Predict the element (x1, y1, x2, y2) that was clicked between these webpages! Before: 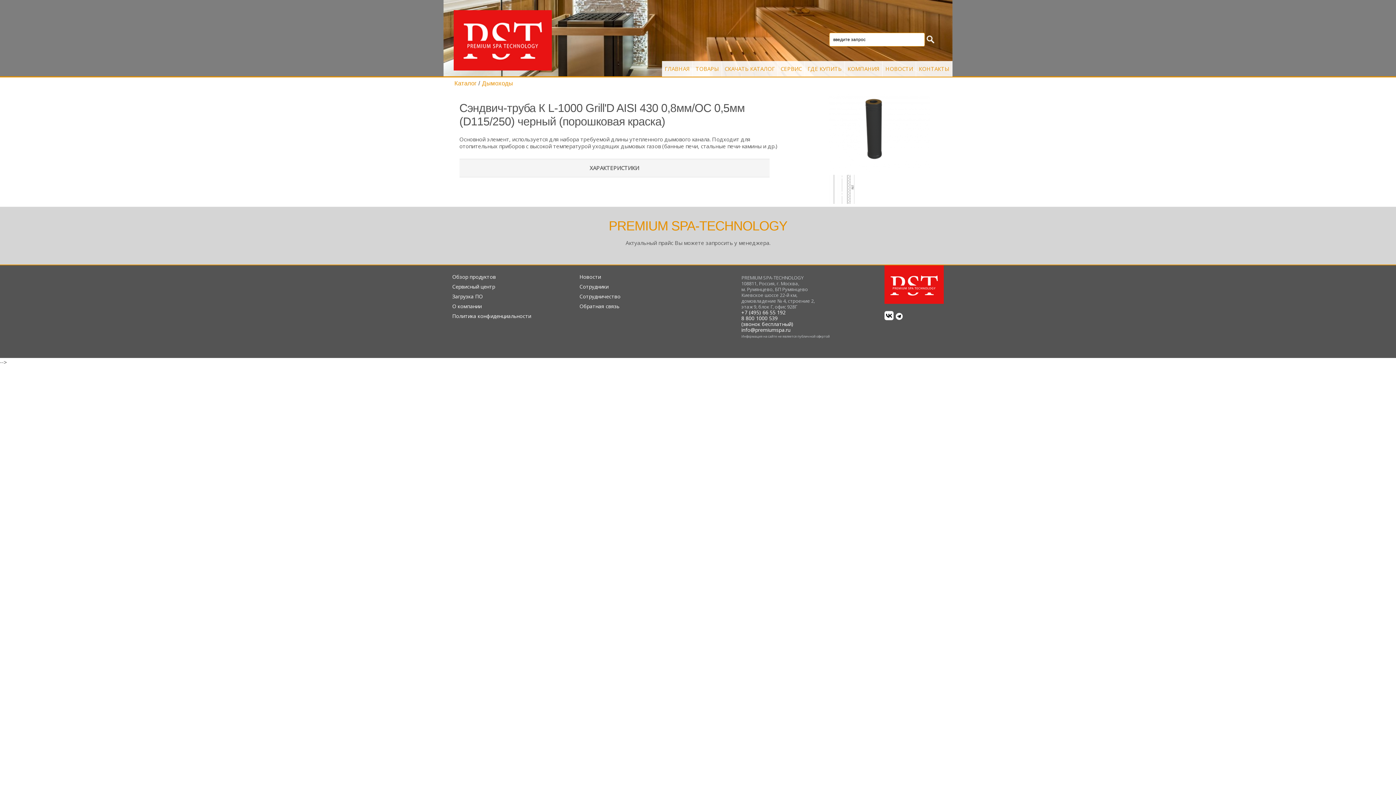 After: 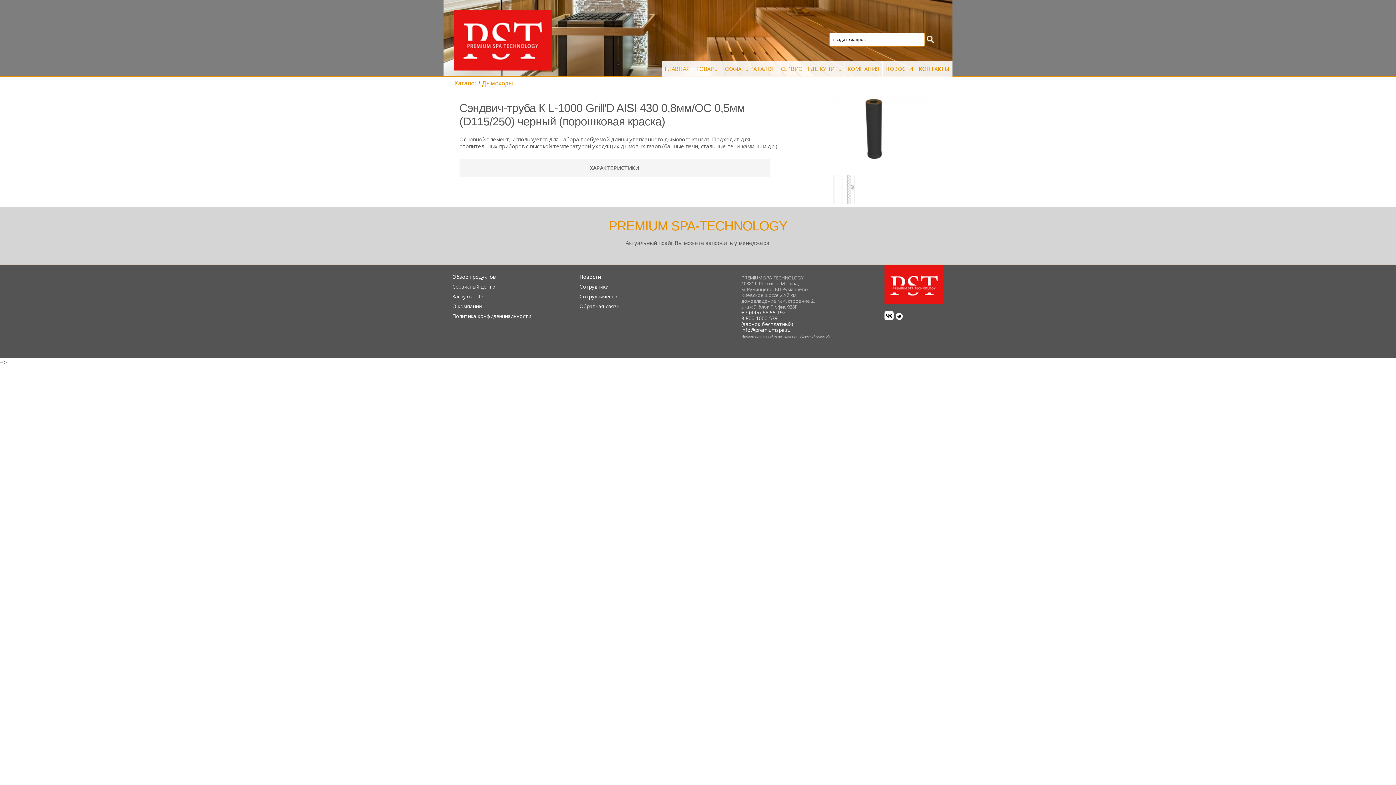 Action: bbox: (884, 315, 893, 321)